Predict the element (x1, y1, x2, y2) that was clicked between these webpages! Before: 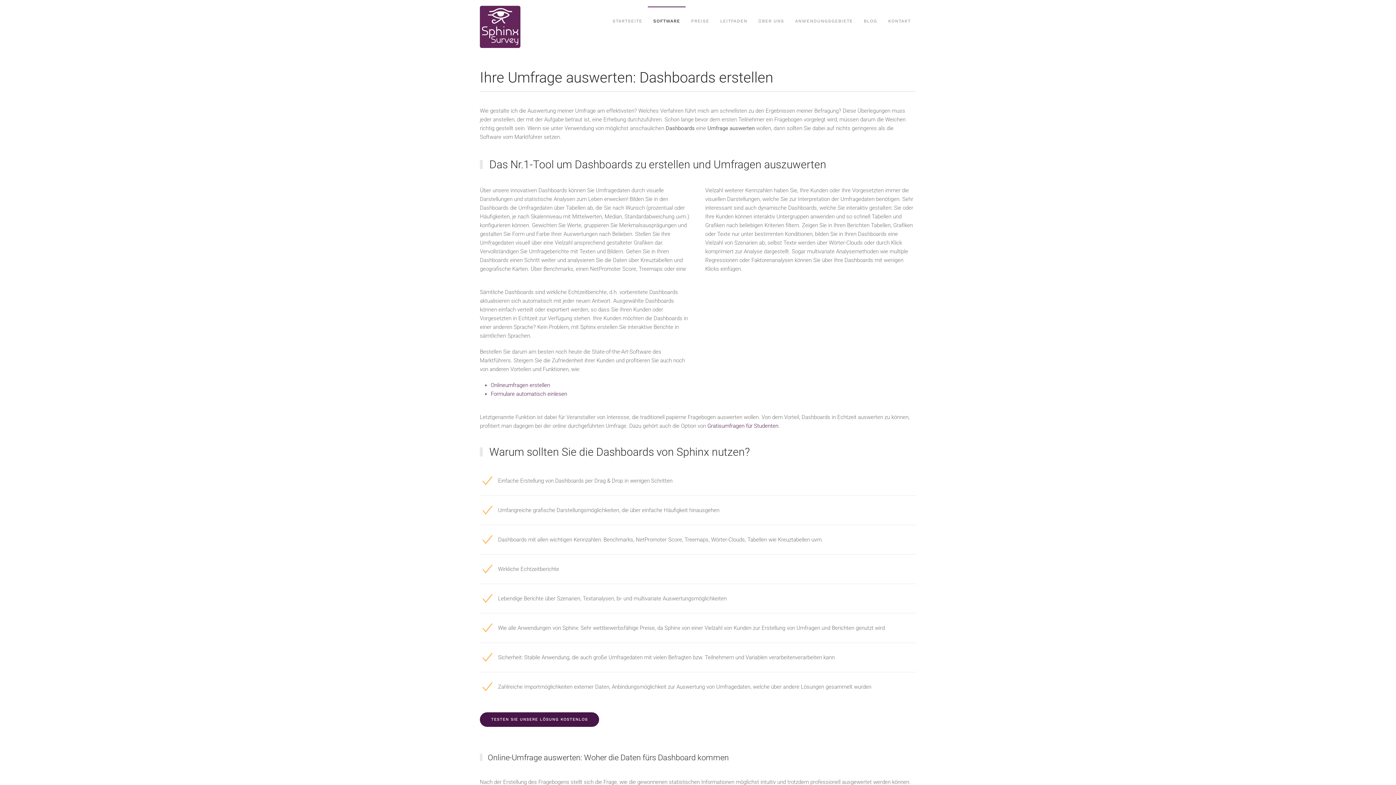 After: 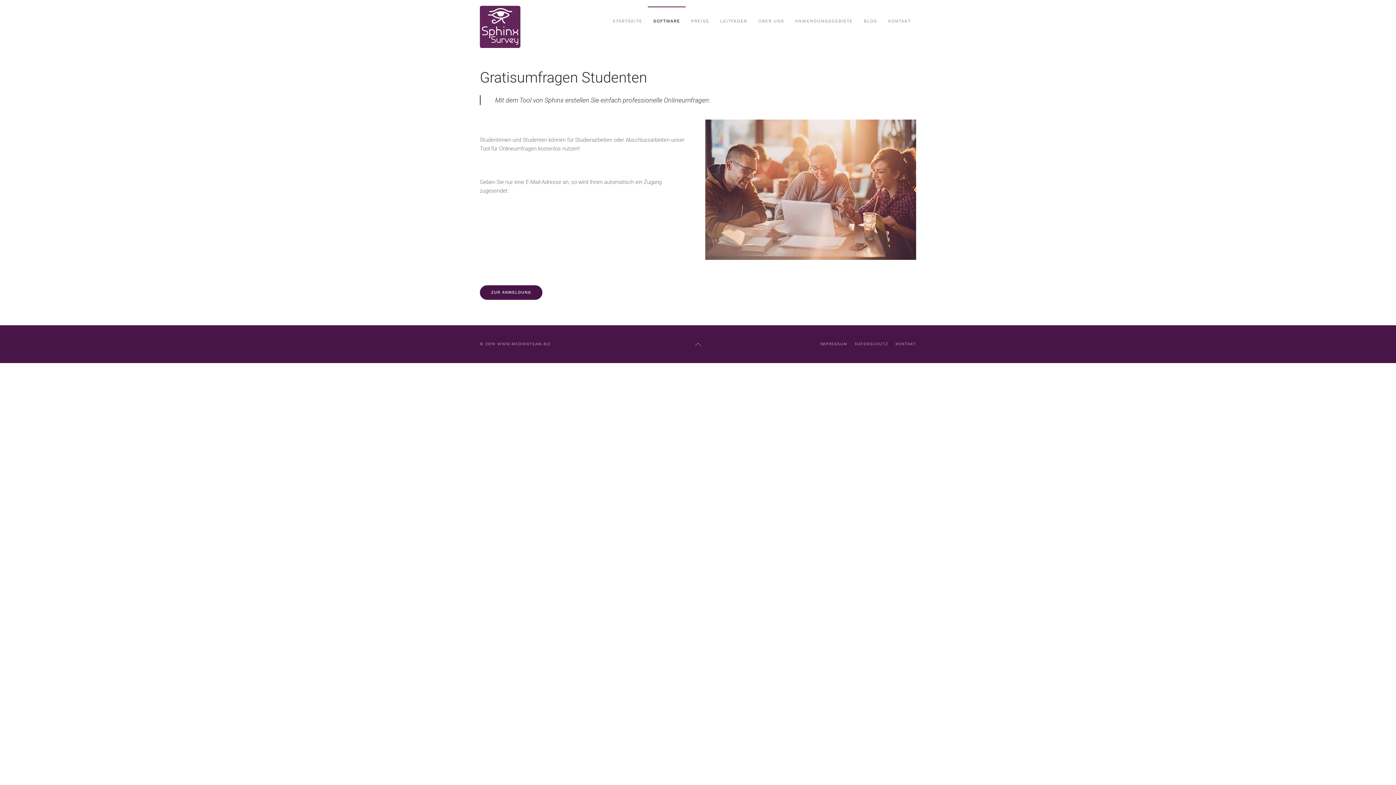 Action: bbox: (707, 422, 778, 429) label: Gratisumfragen für Studenten